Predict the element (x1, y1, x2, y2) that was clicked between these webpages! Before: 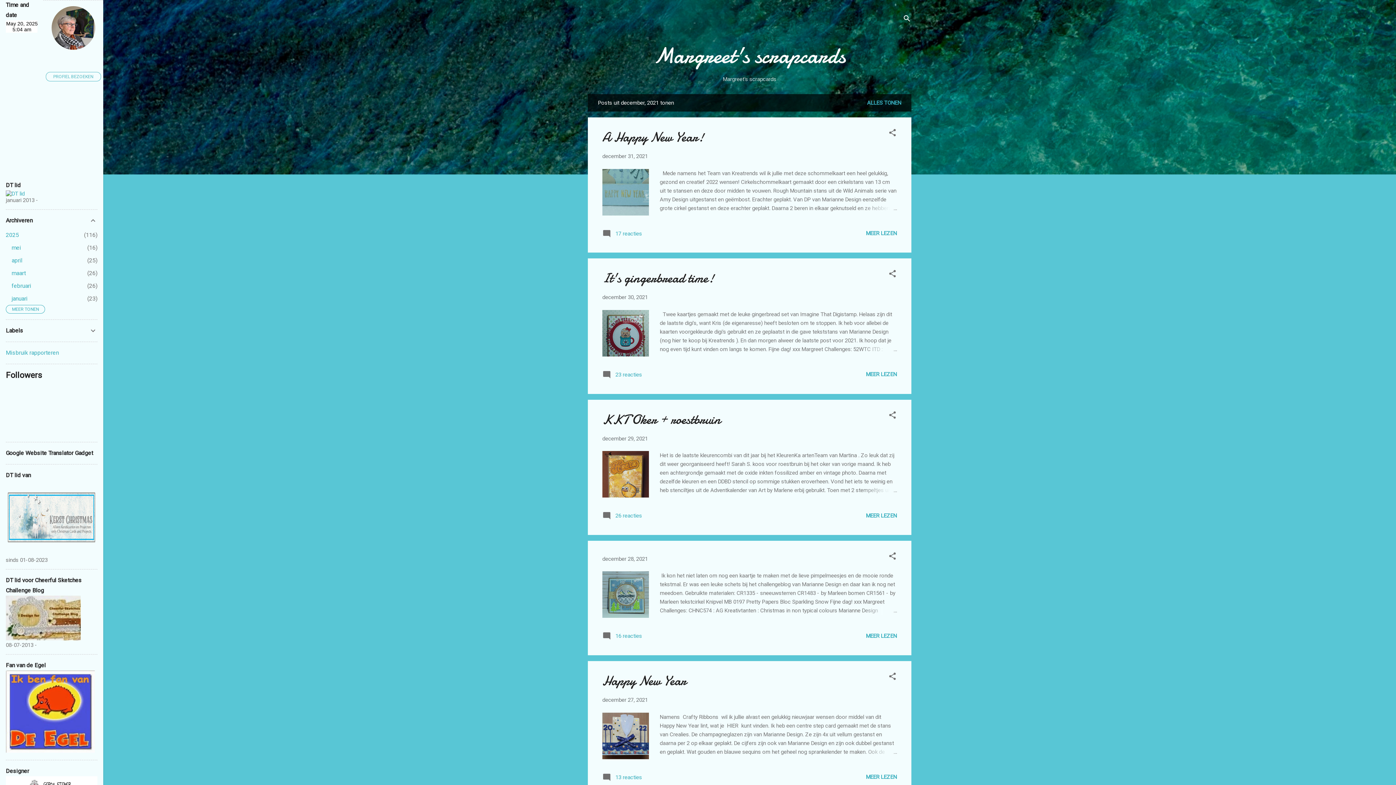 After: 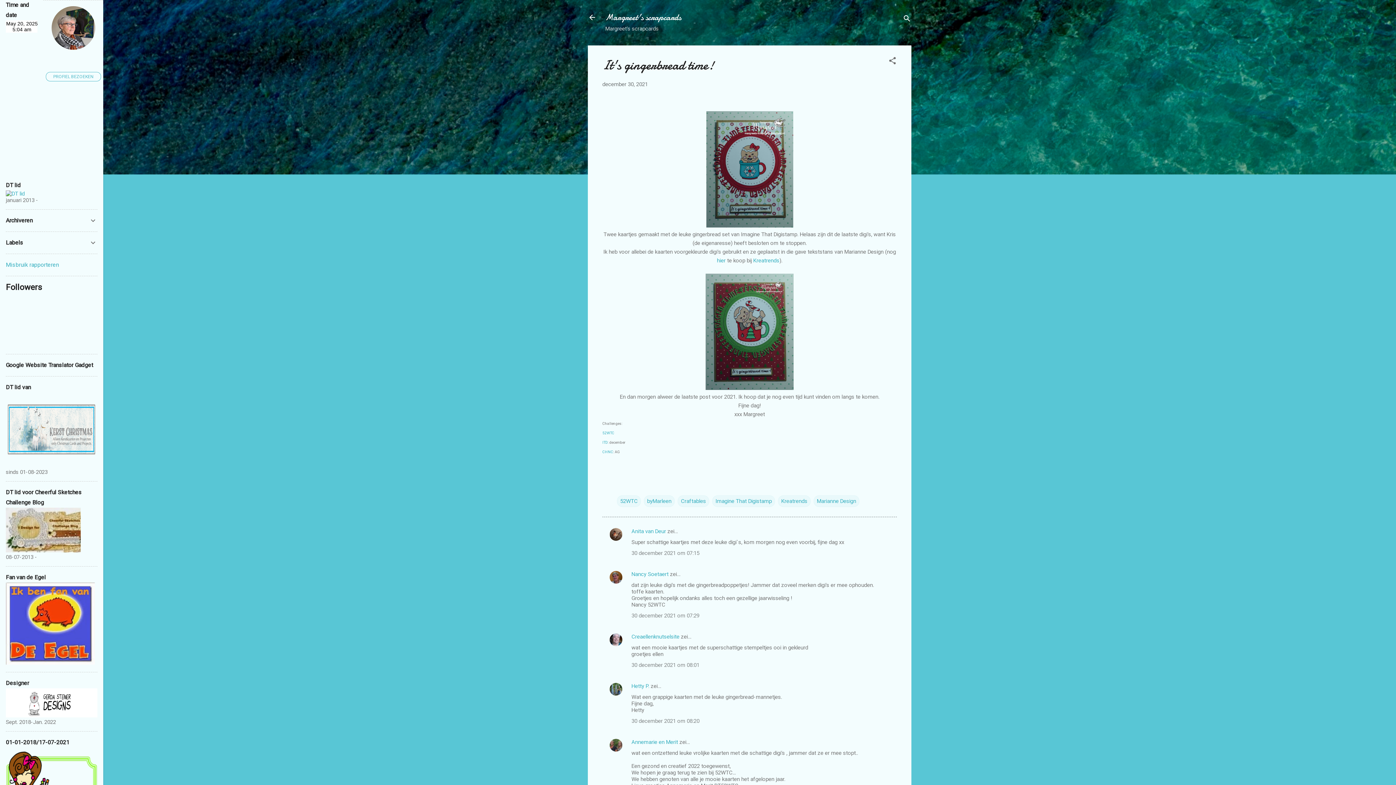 Action: bbox: (862, 345, 897, 353)